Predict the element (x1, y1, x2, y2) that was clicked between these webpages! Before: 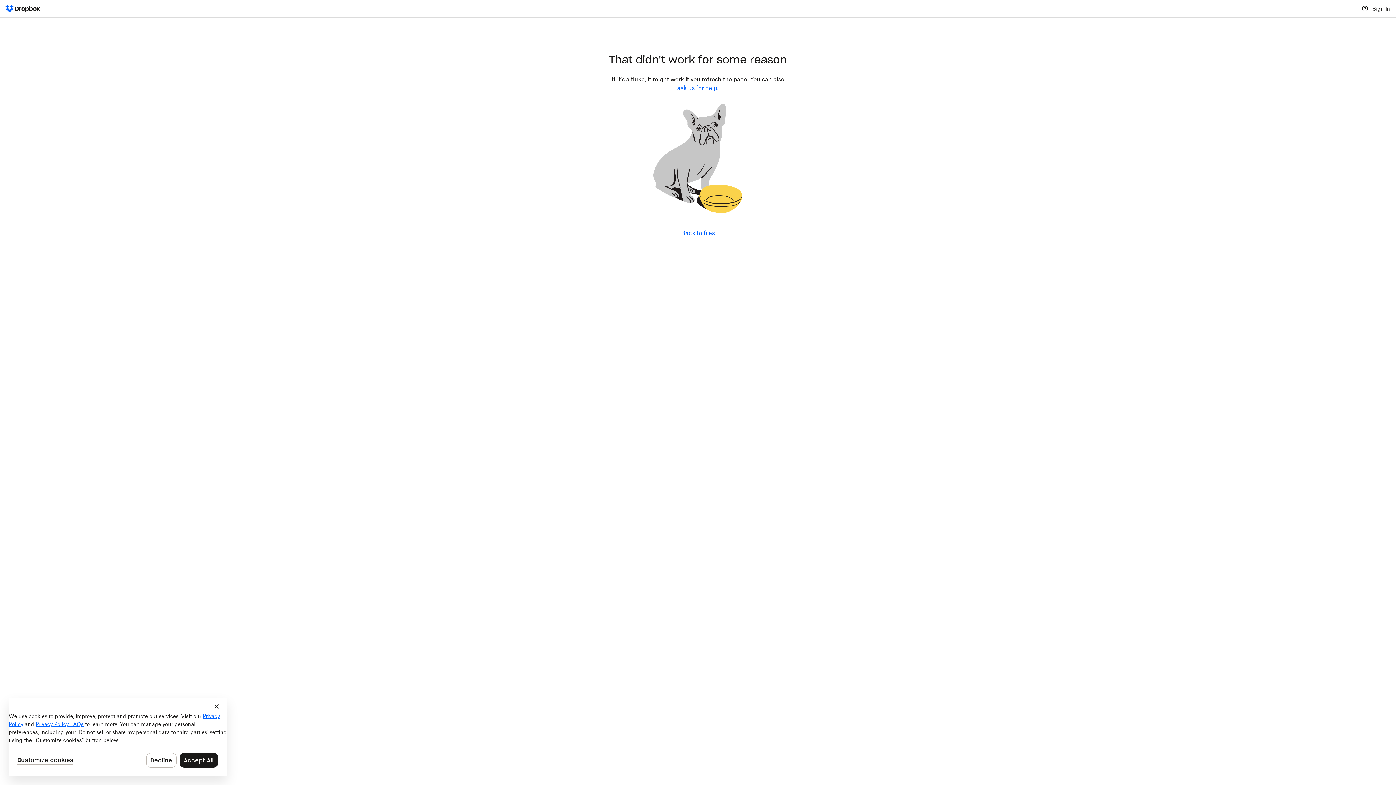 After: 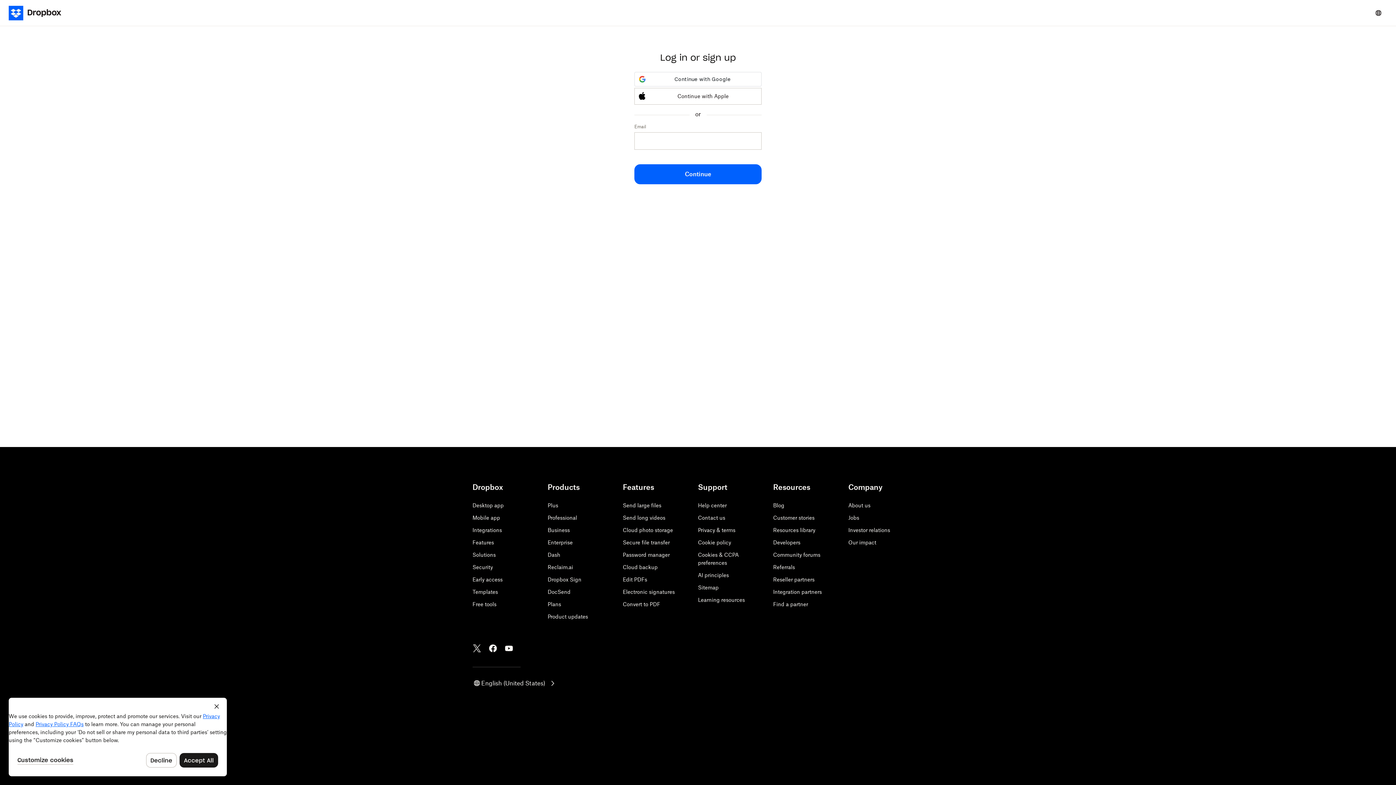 Action: bbox: (681, 229, 715, 236) label: Back to files